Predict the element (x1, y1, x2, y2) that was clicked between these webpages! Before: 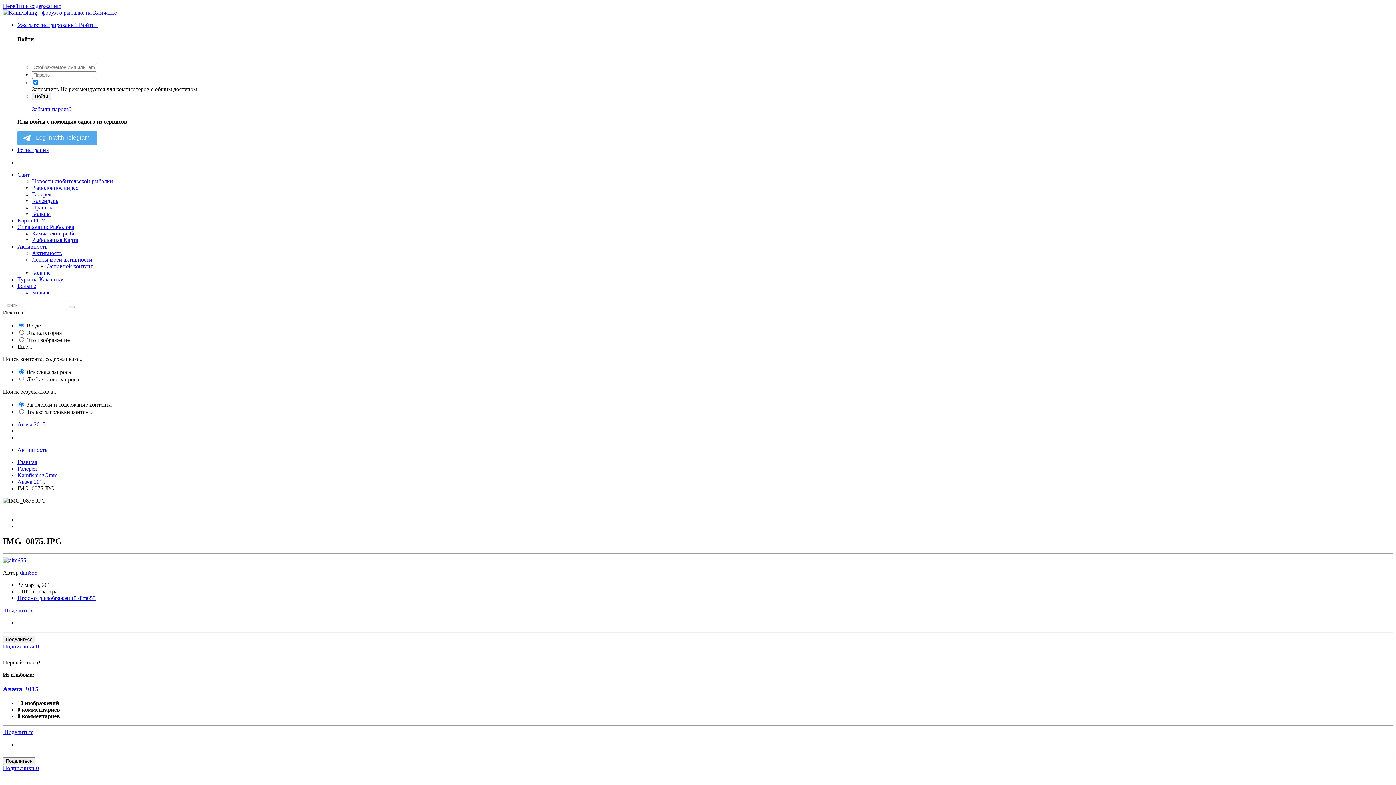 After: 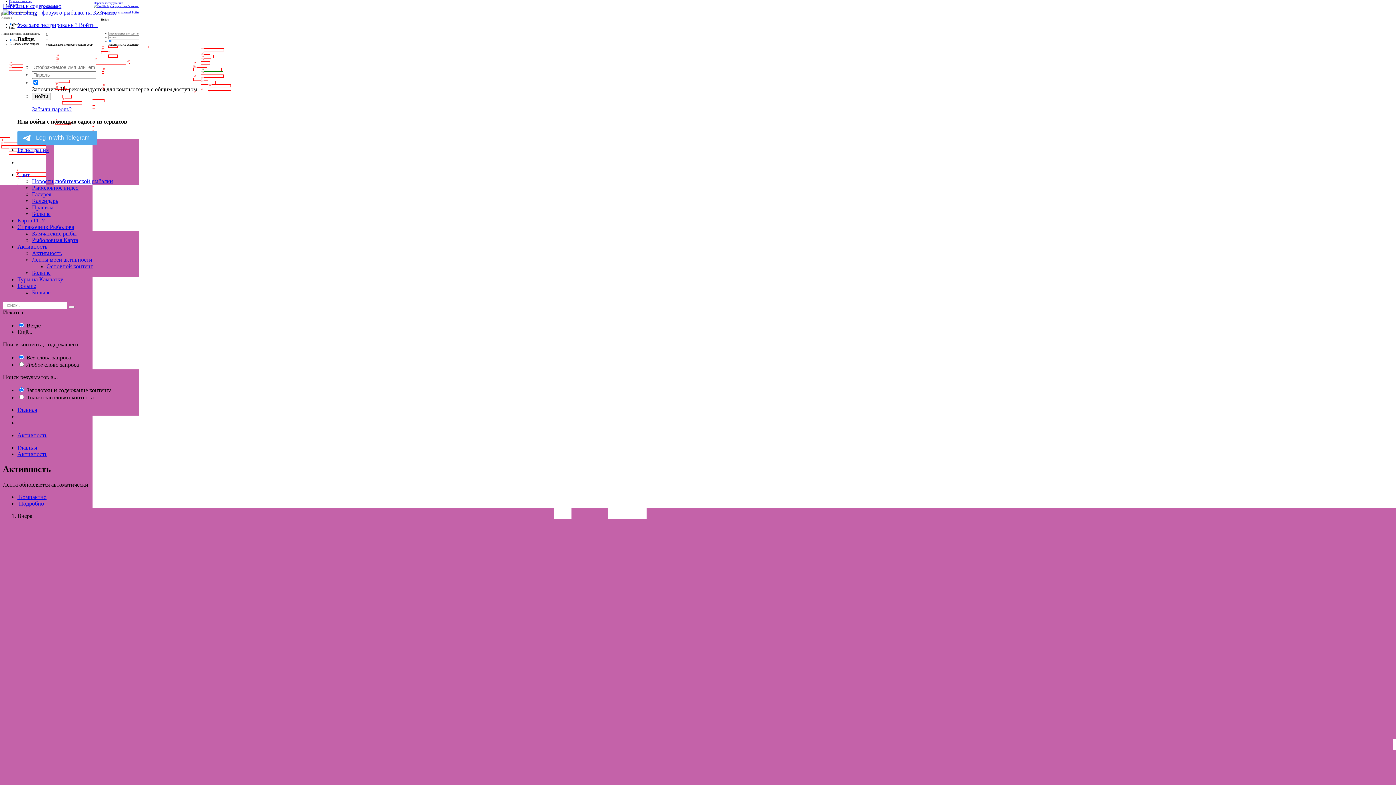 Action: bbox: (17, 446, 47, 452) label: Активность